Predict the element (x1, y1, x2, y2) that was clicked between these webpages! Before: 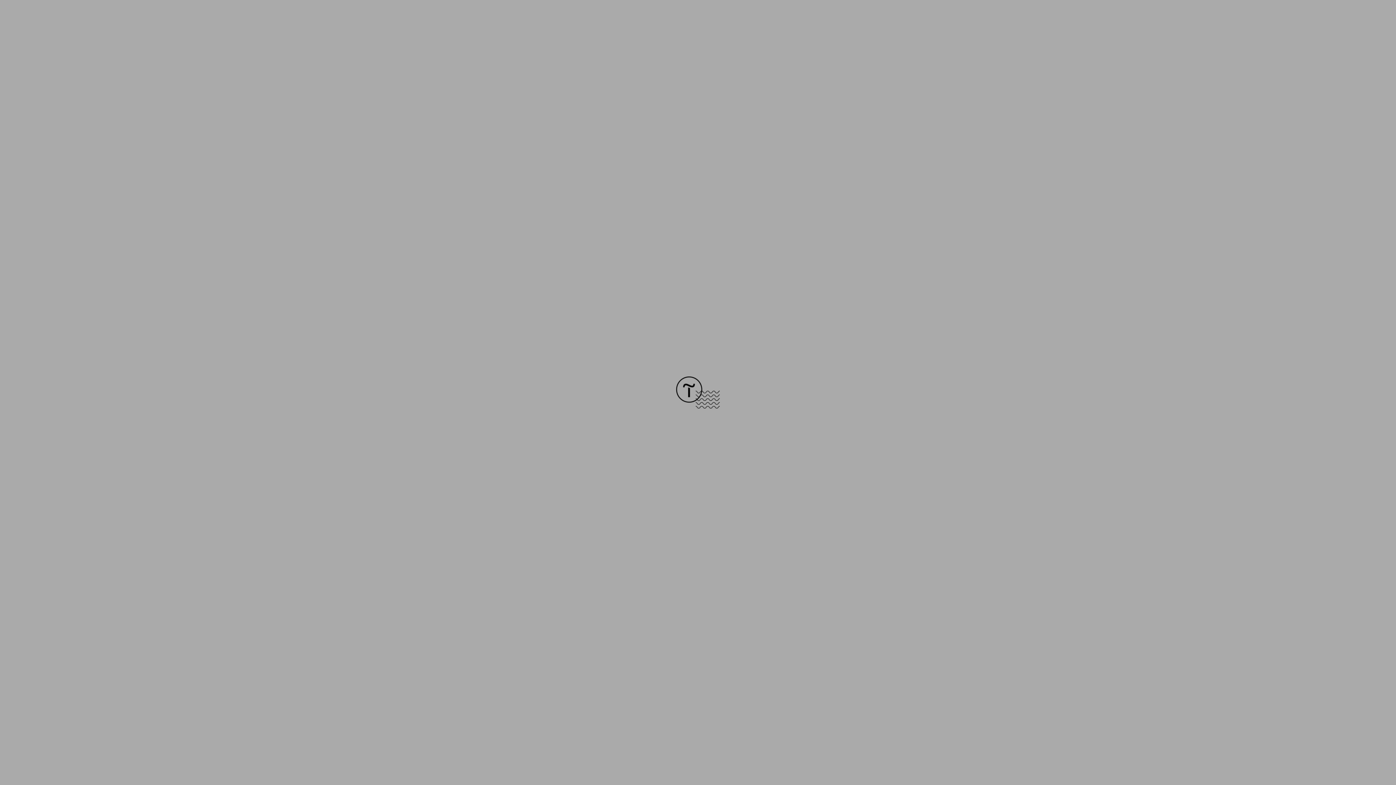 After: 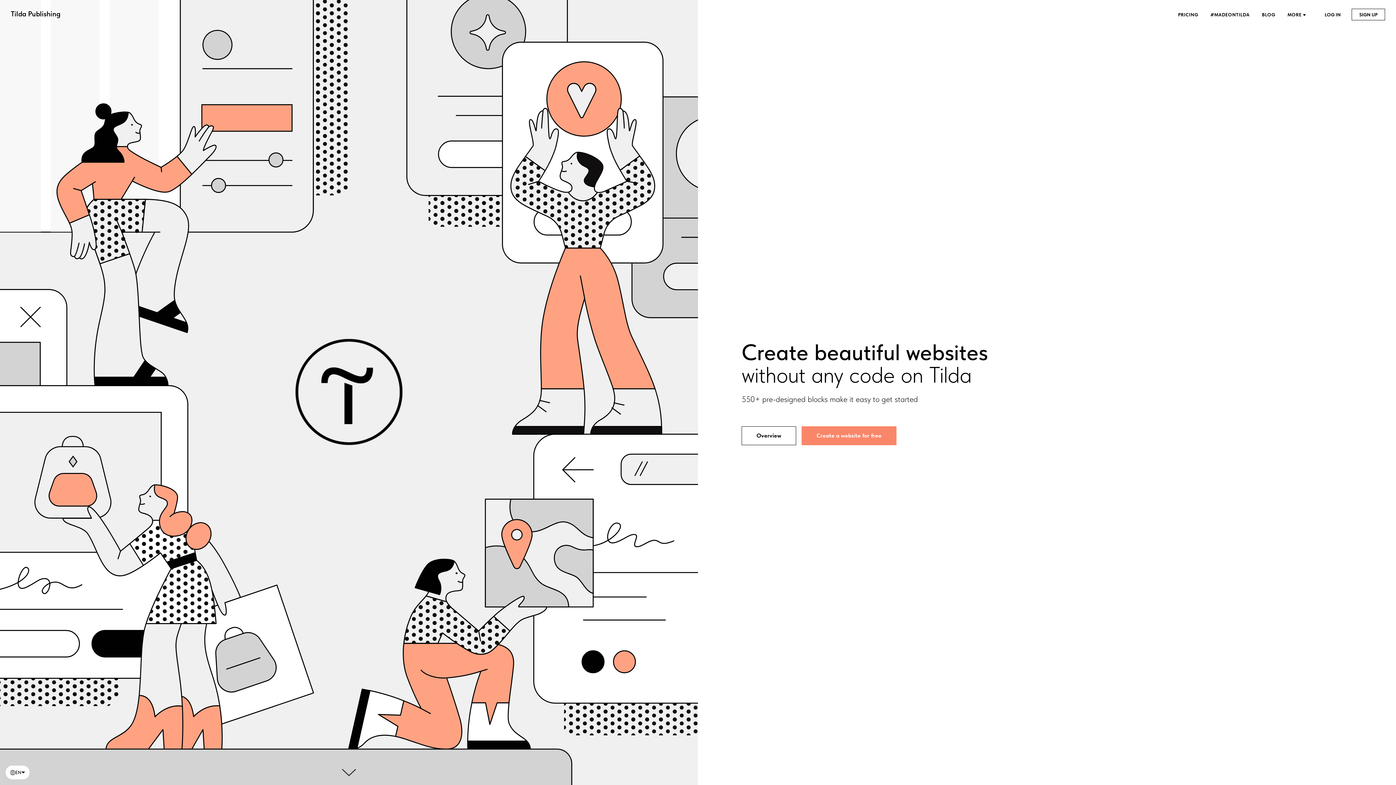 Action: bbox: (676, 403, 720, 409)